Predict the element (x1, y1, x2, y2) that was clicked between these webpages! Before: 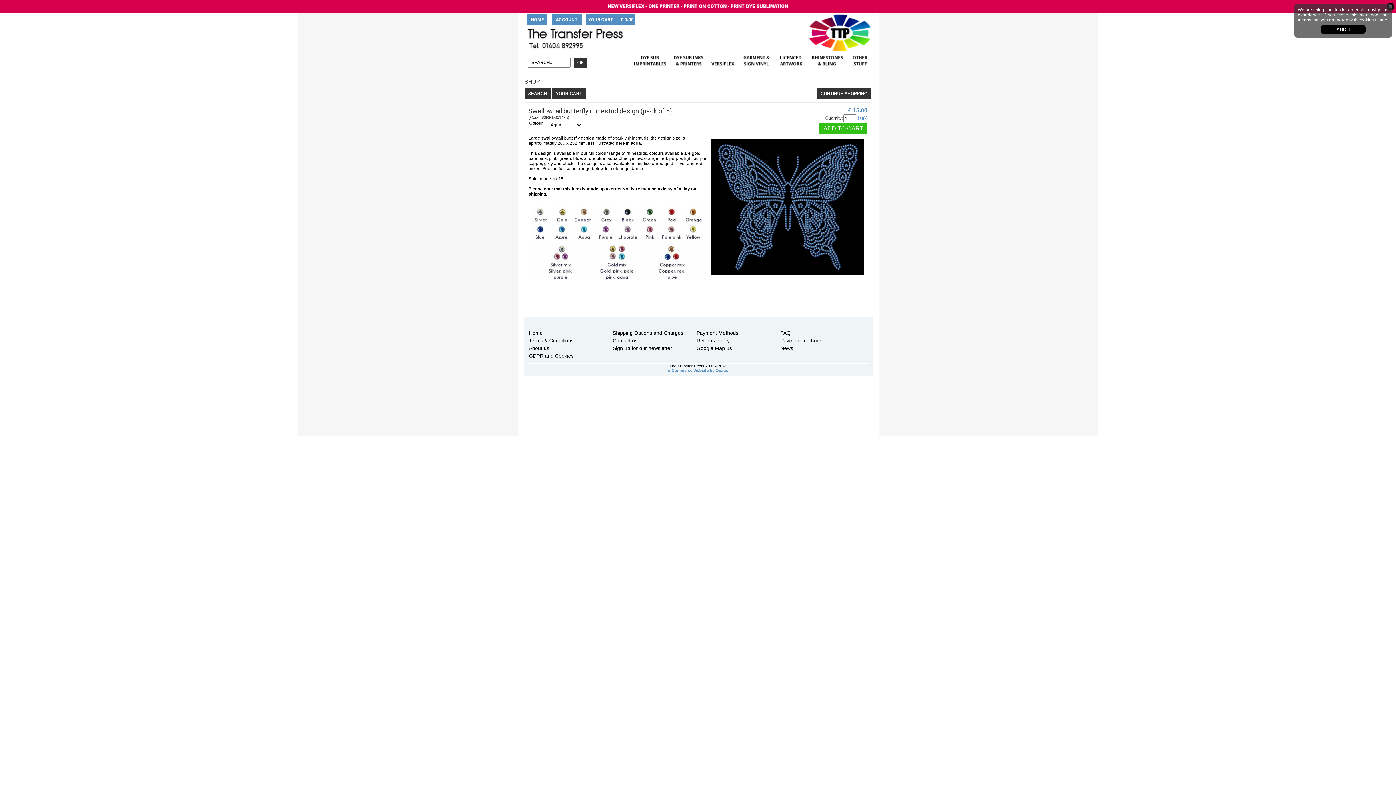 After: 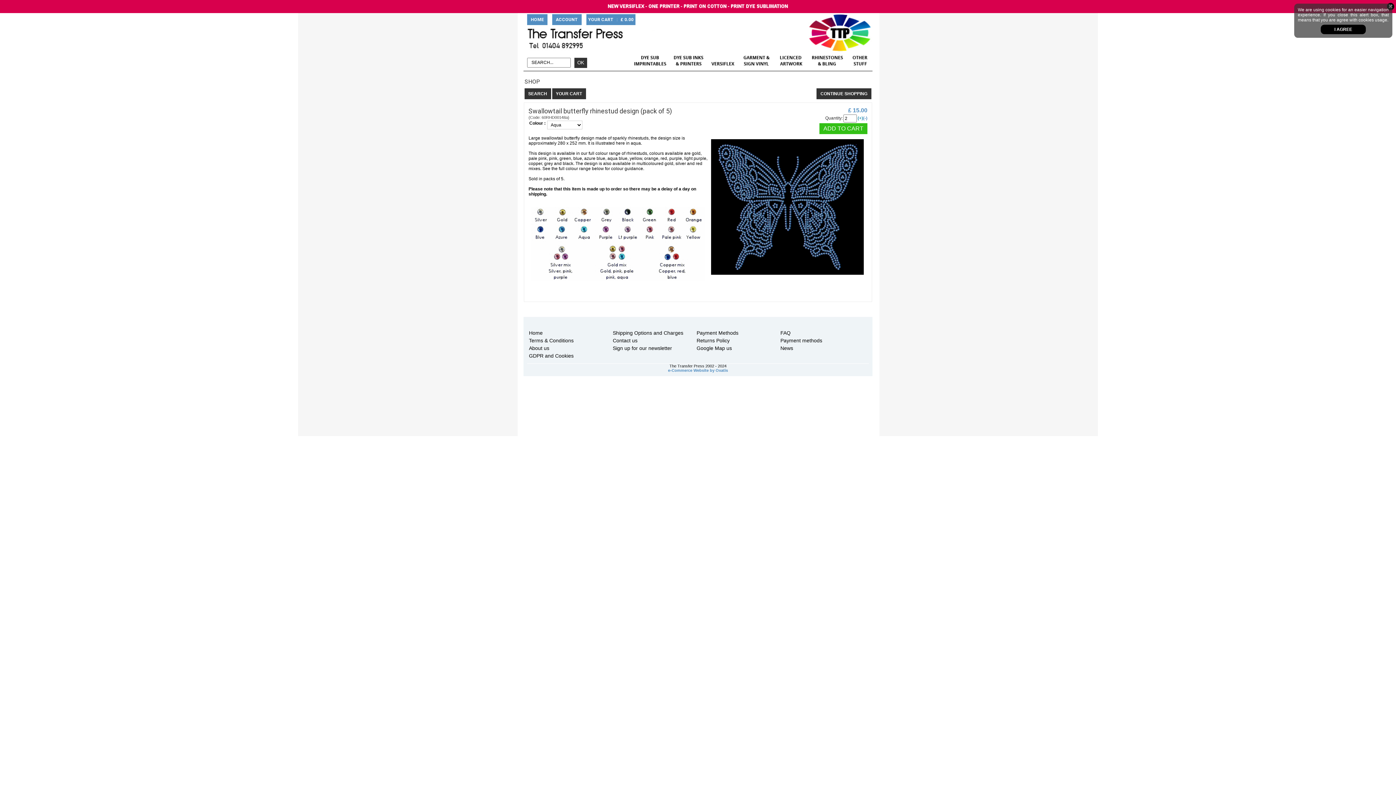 Action: bbox: (857, 115, 863, 120) label: (+)